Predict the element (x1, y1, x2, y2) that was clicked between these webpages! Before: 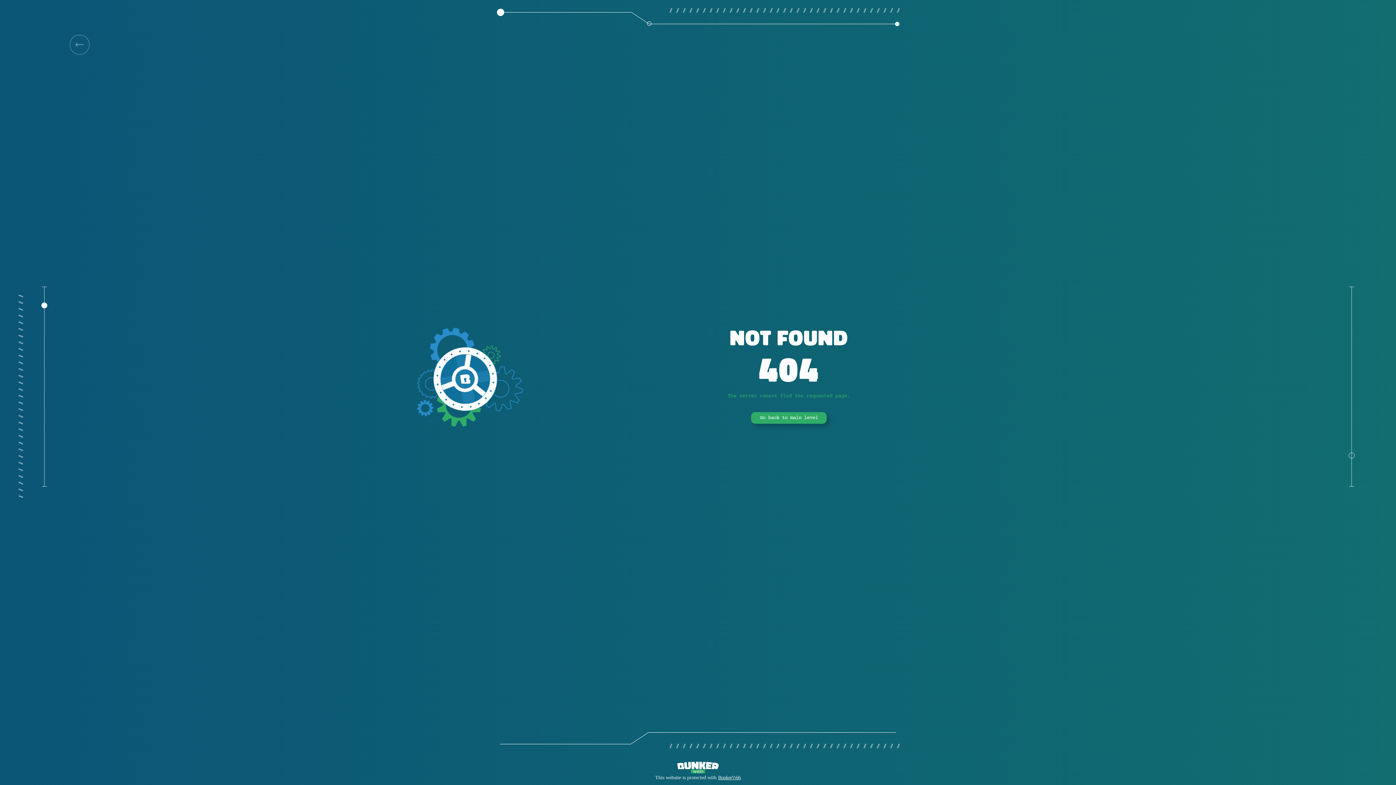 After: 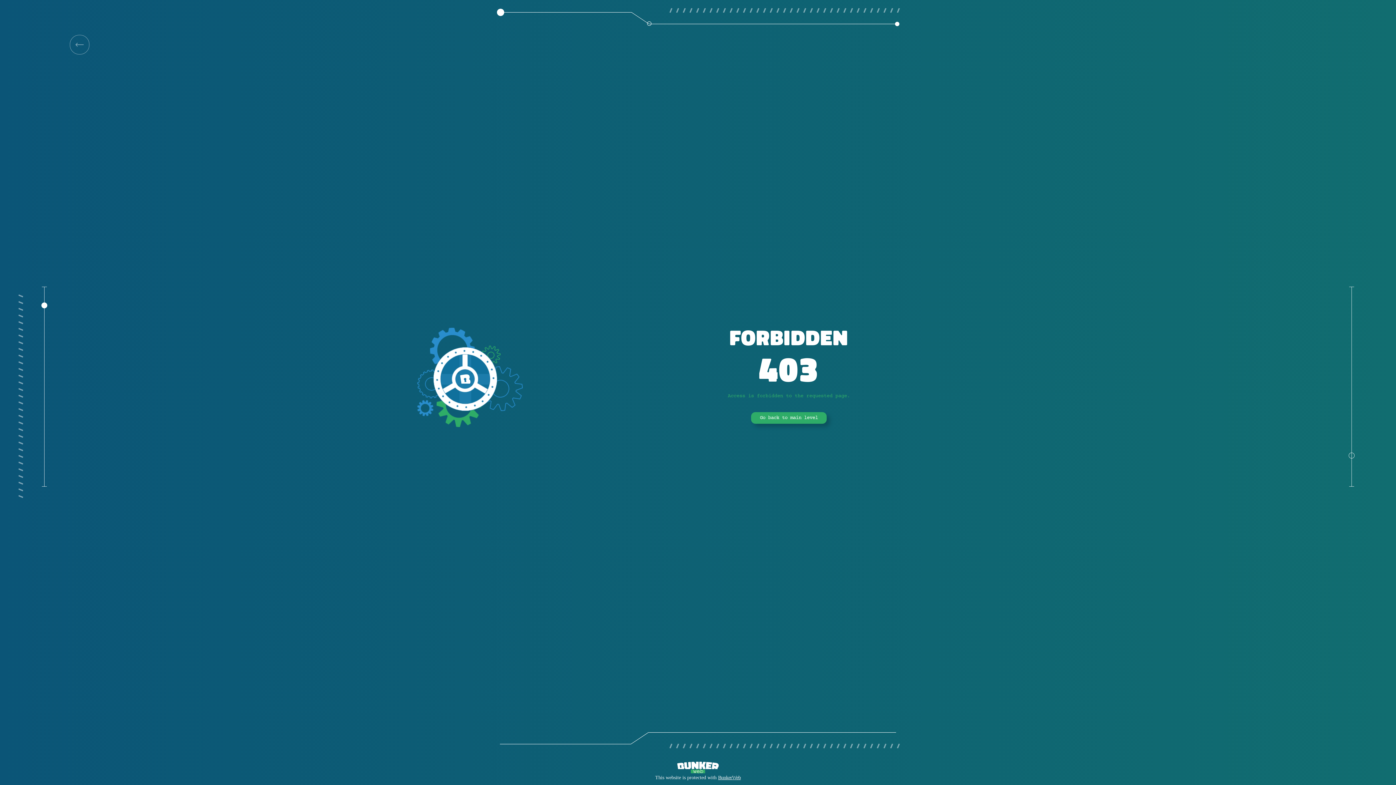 Action: label: Go back to main level bbox: (751, 412, 826, 424)